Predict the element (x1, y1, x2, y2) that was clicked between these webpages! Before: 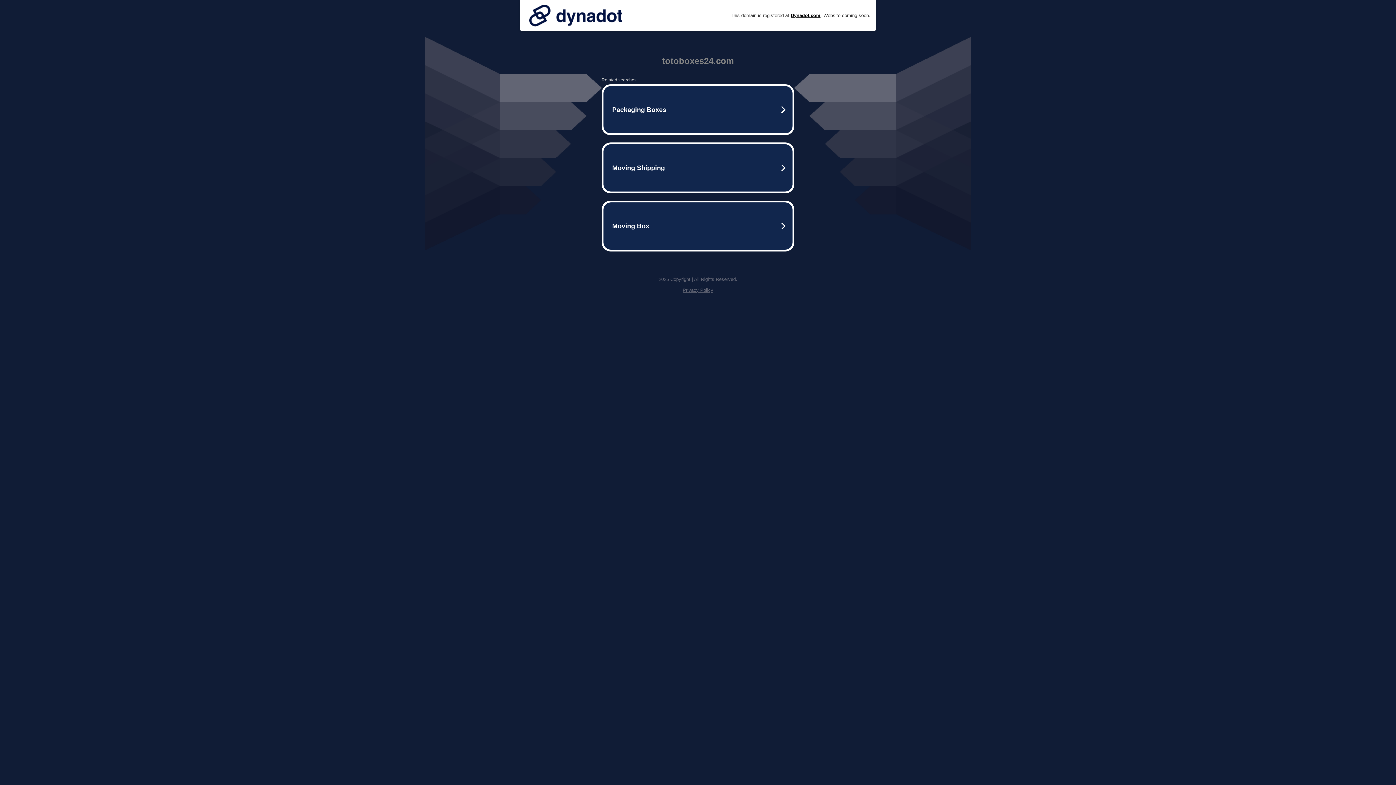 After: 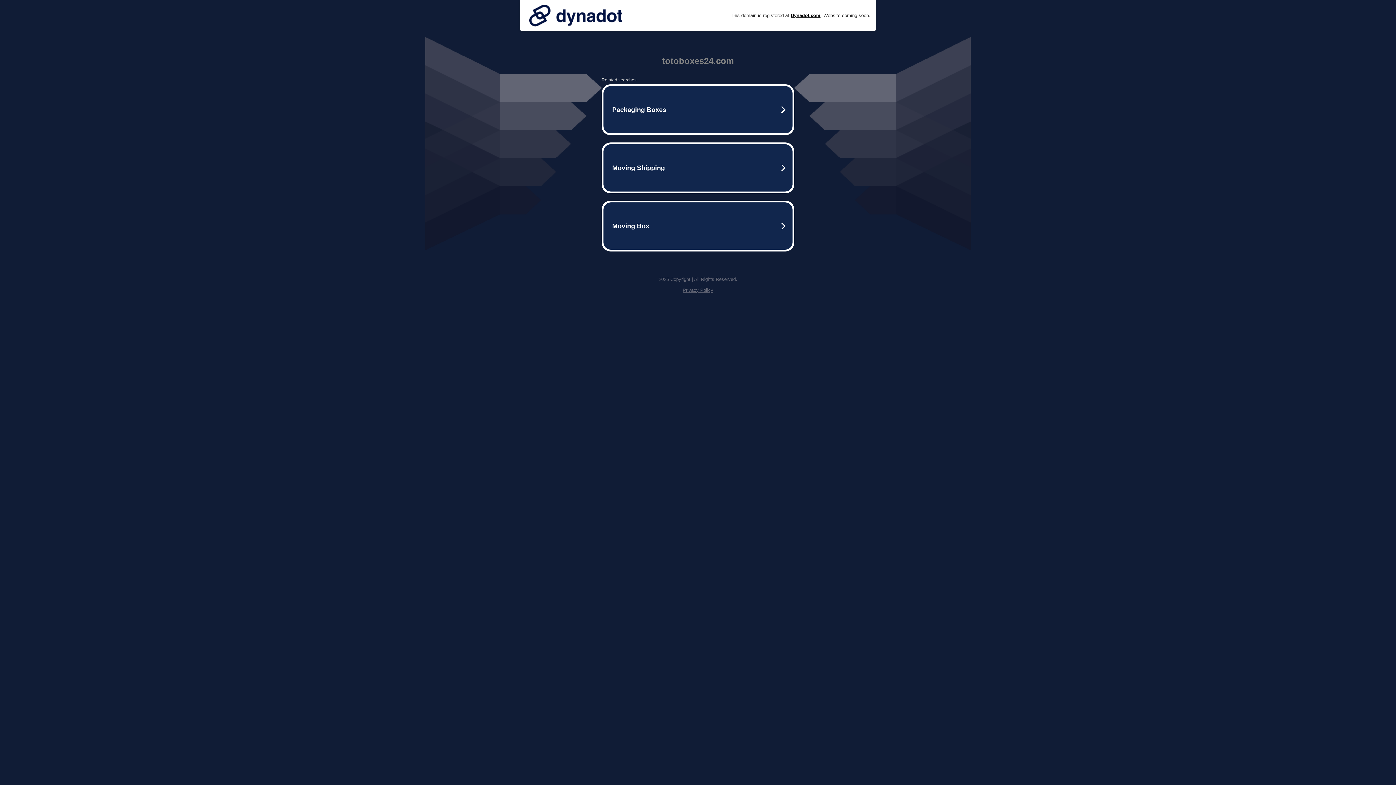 Action: bbox: (682, 287, 713, 293) label: Privacy Policy